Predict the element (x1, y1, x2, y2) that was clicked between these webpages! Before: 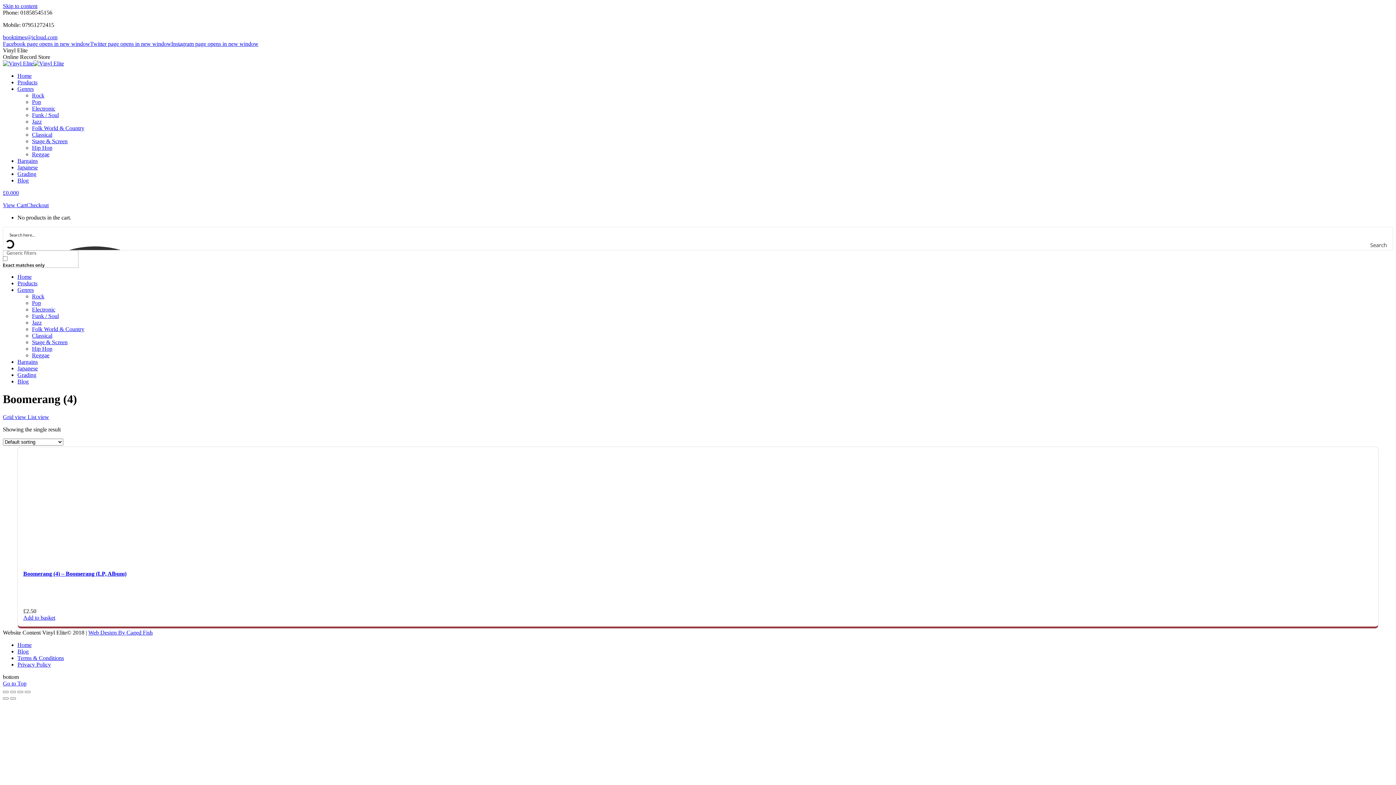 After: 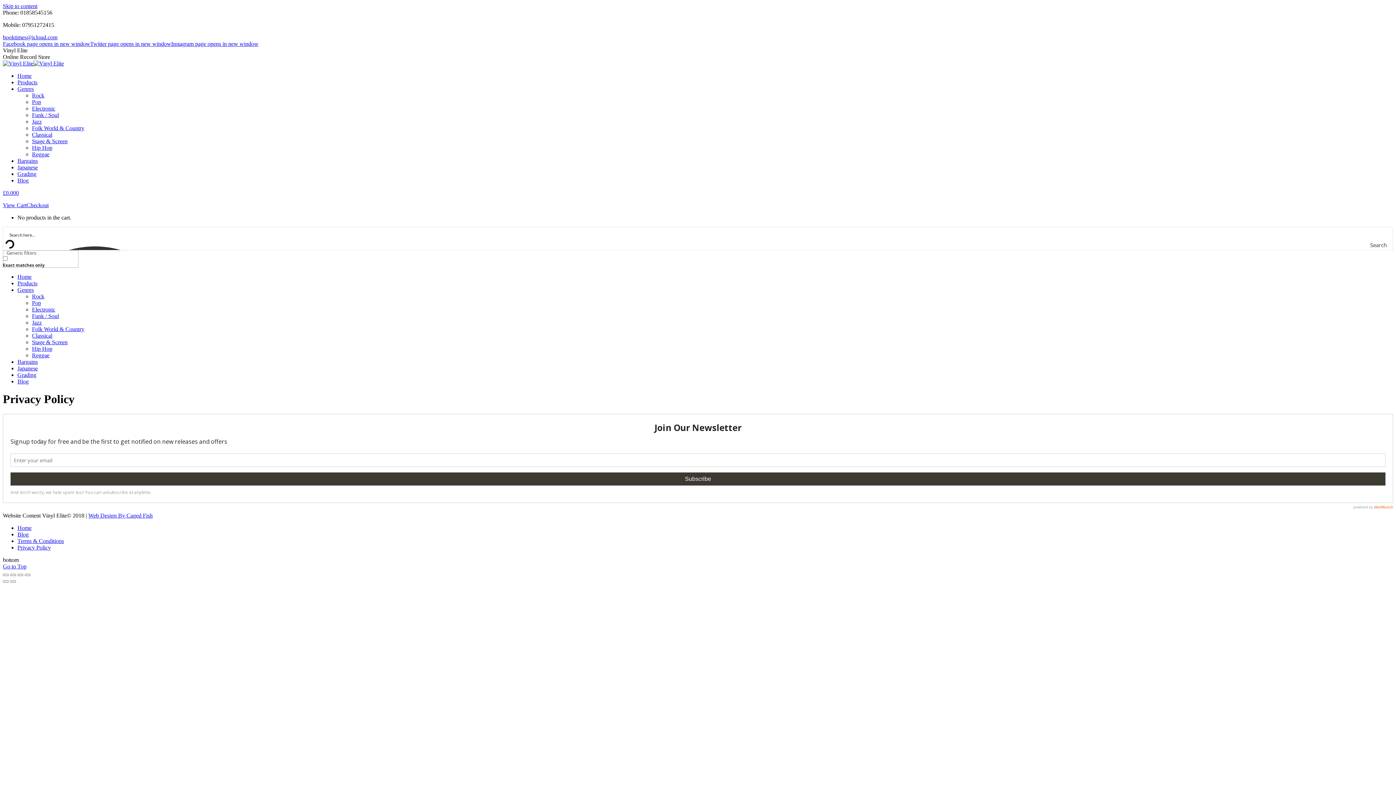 Action: label: Privacy Policy bbox: (17, 661, 50, 668)